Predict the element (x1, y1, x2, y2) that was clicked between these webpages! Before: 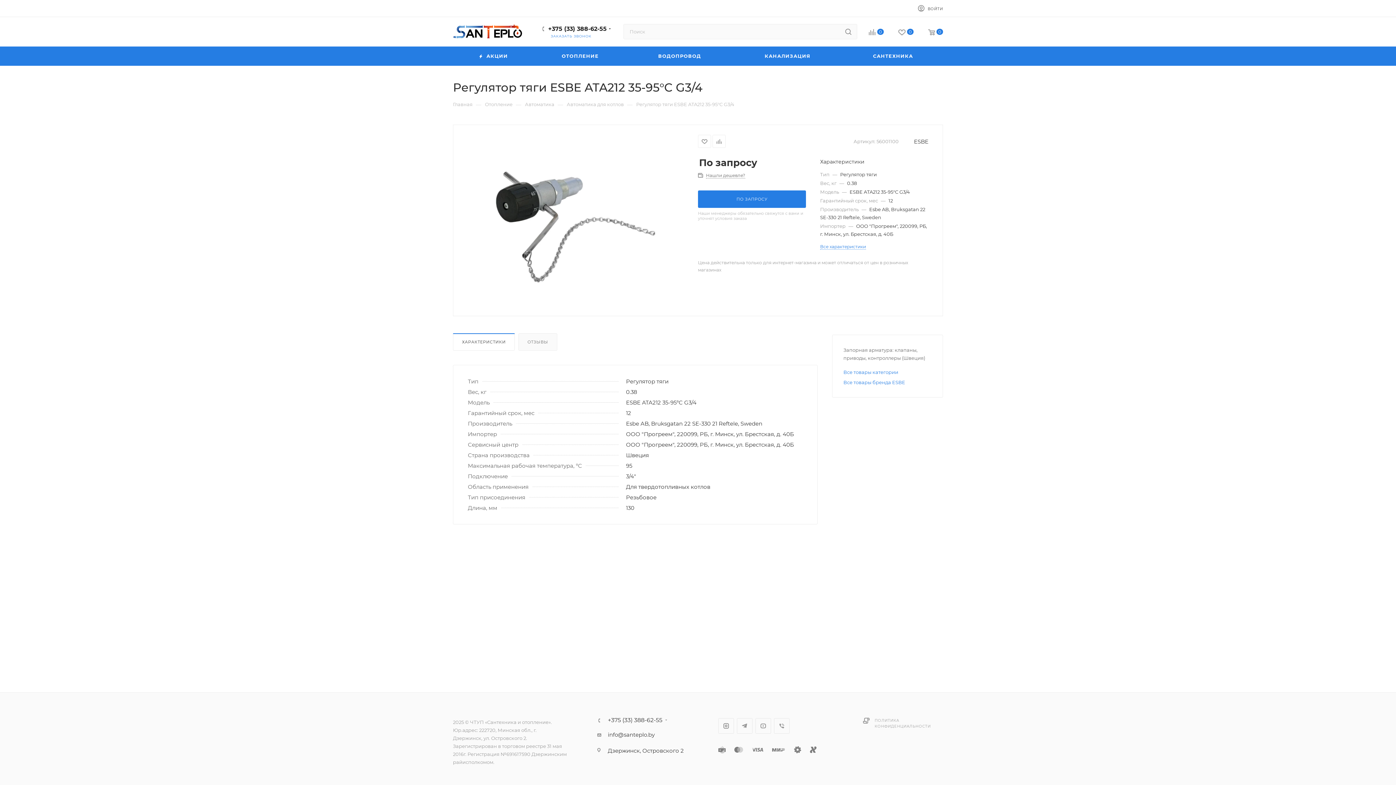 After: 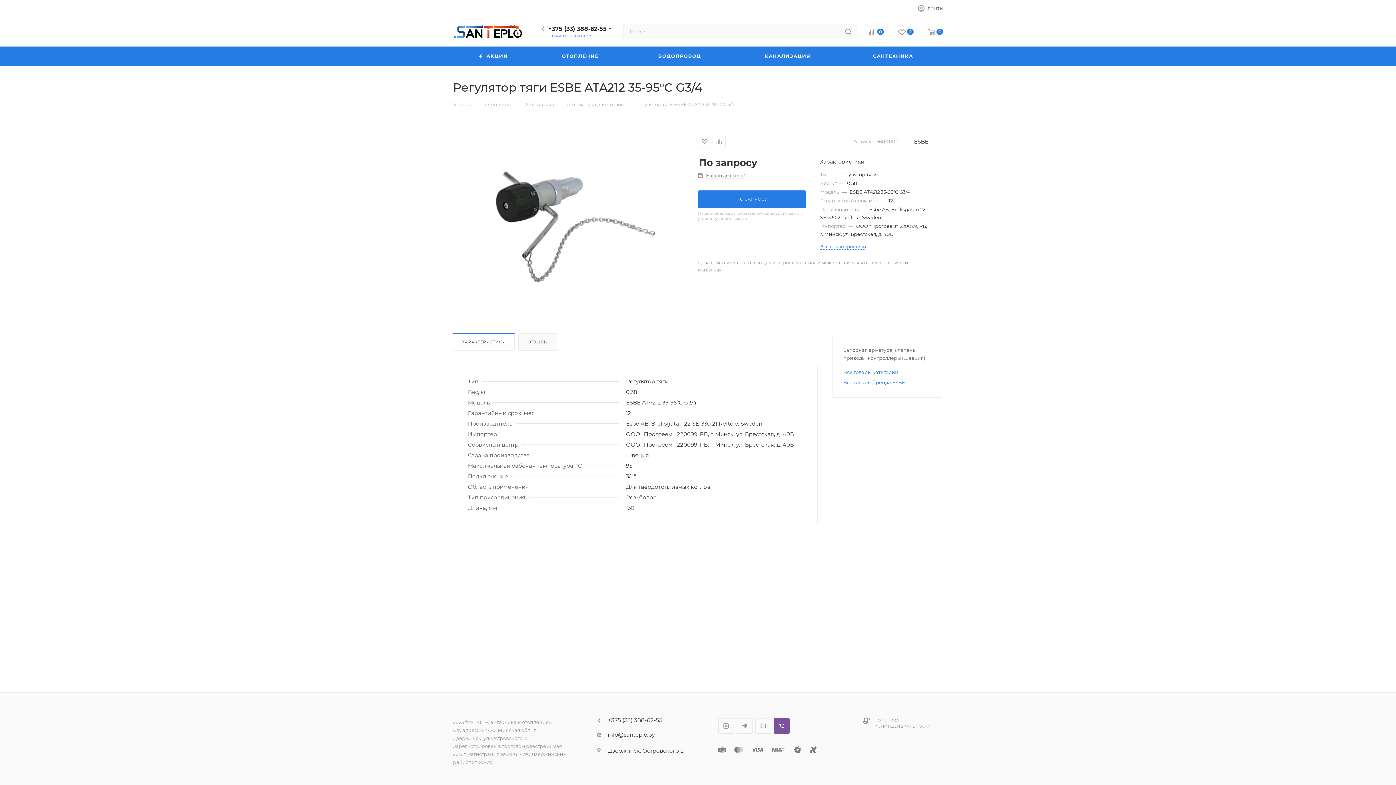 Action: bbox: (774, 718, 789, 734) label: Viber